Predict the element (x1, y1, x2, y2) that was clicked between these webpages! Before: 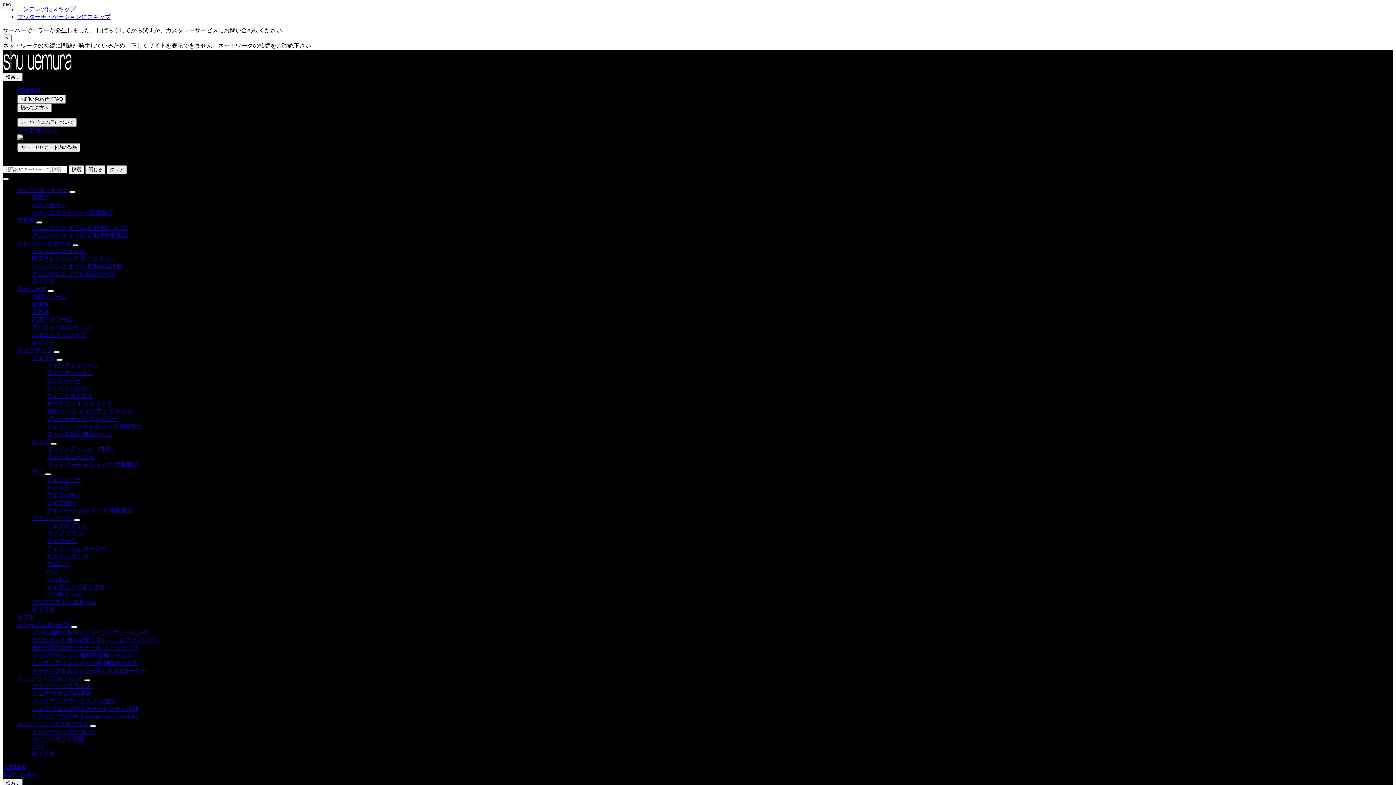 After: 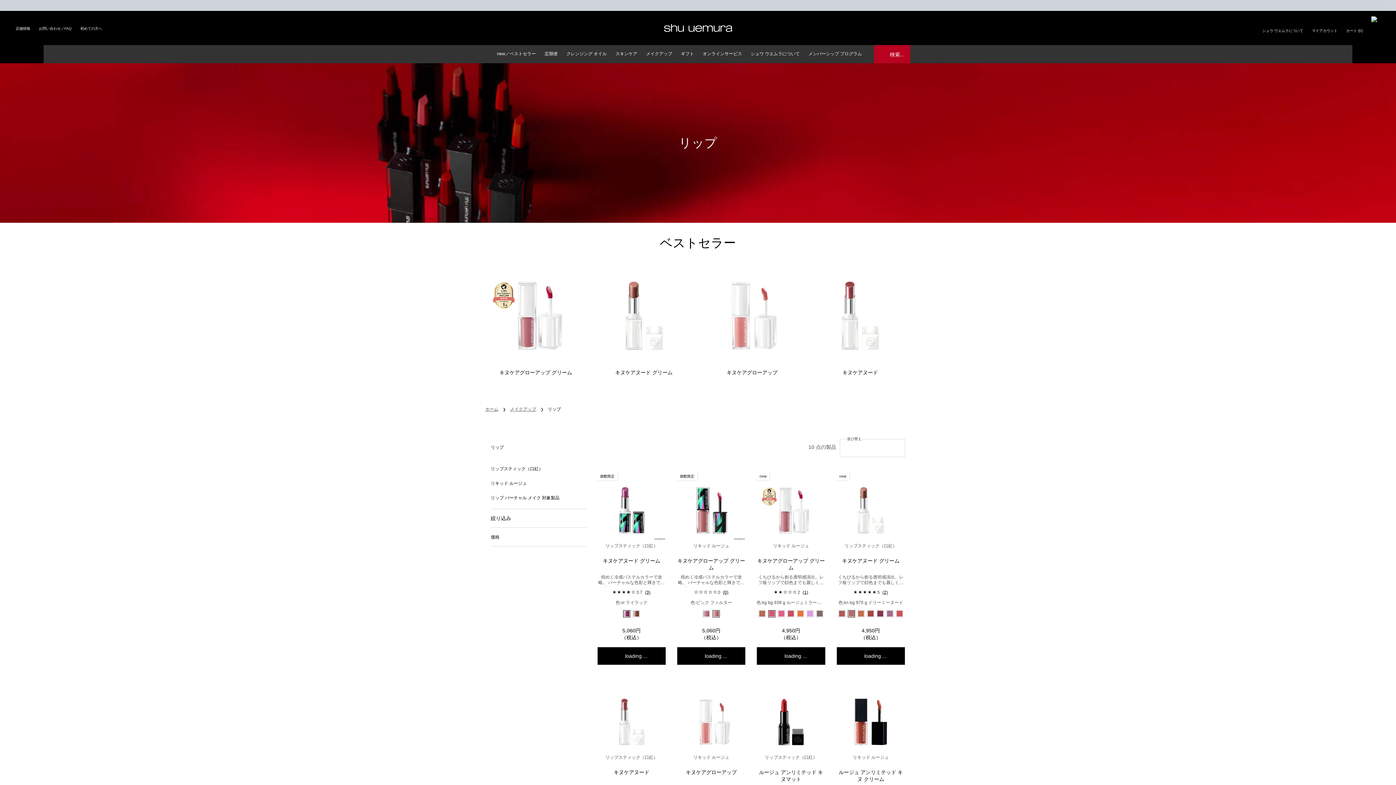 Action: label: リップ  bbox: (32, 438, 50, 445)